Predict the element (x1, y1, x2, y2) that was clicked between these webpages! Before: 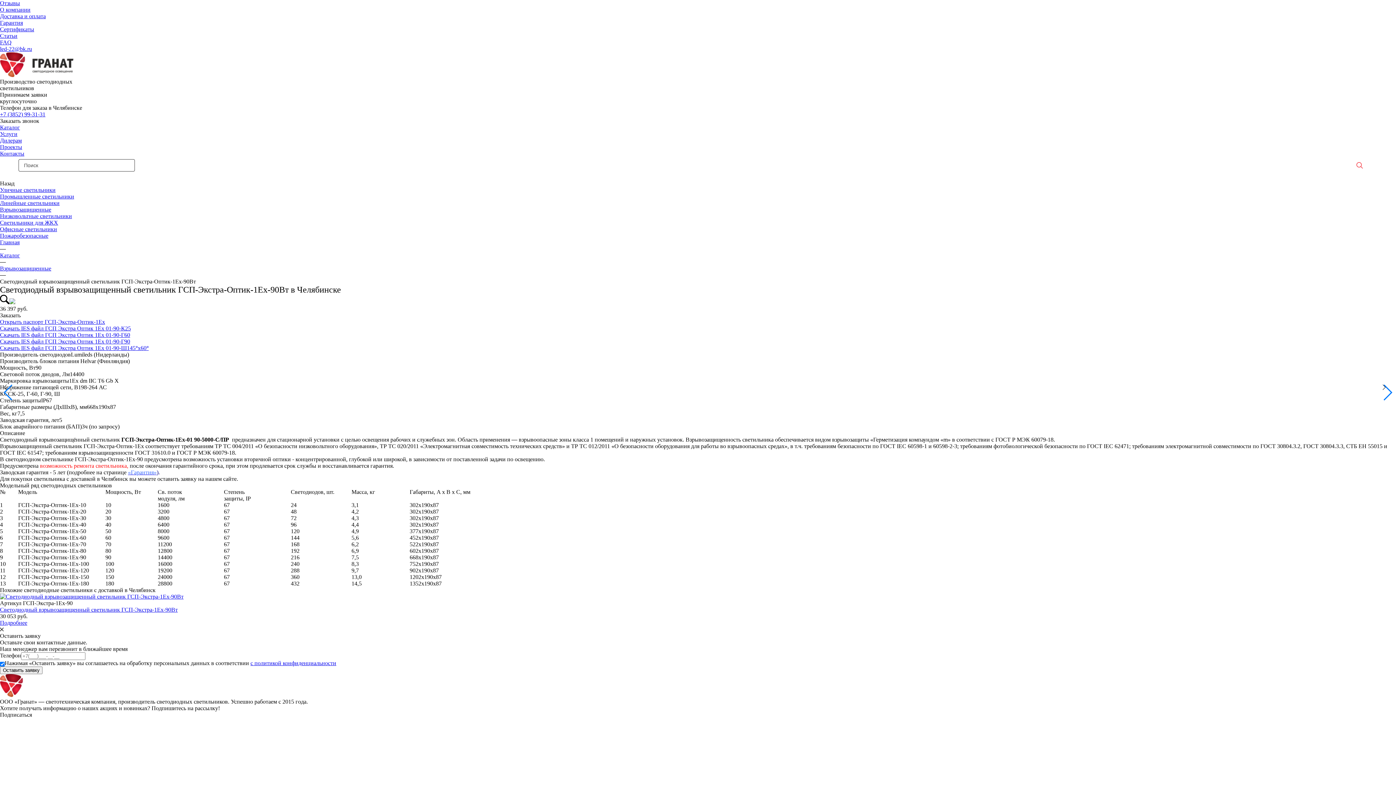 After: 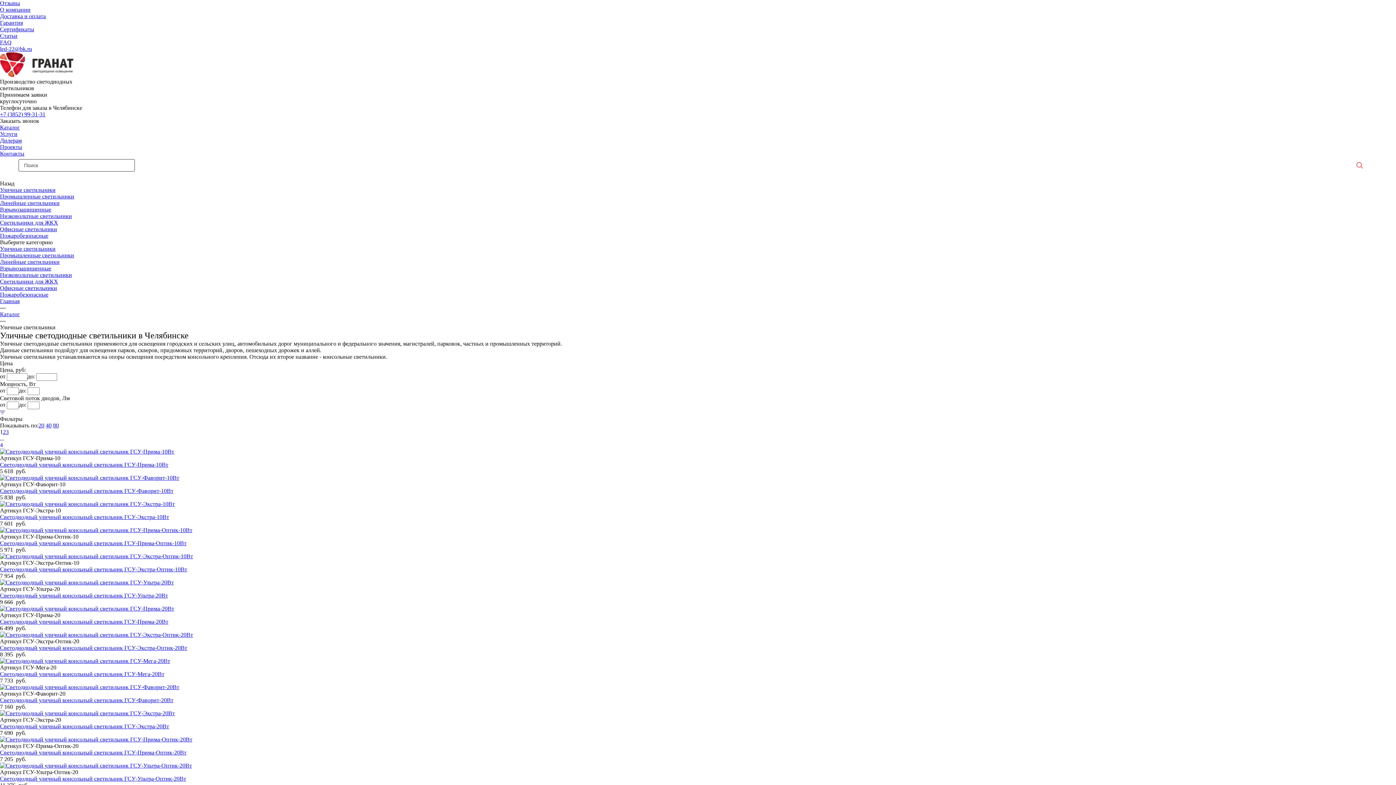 Action: label: Уличные светильники bbox: (0, 186, 55, 193)